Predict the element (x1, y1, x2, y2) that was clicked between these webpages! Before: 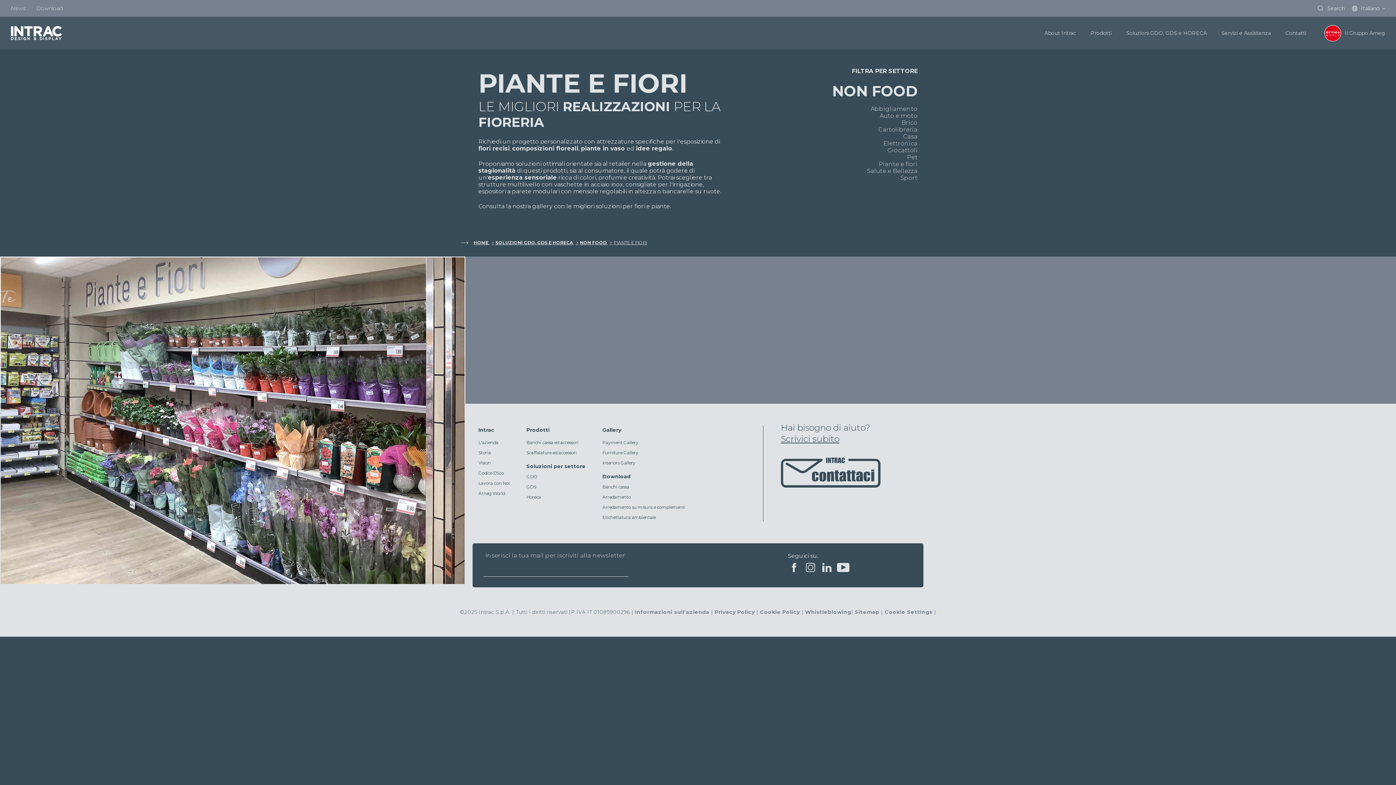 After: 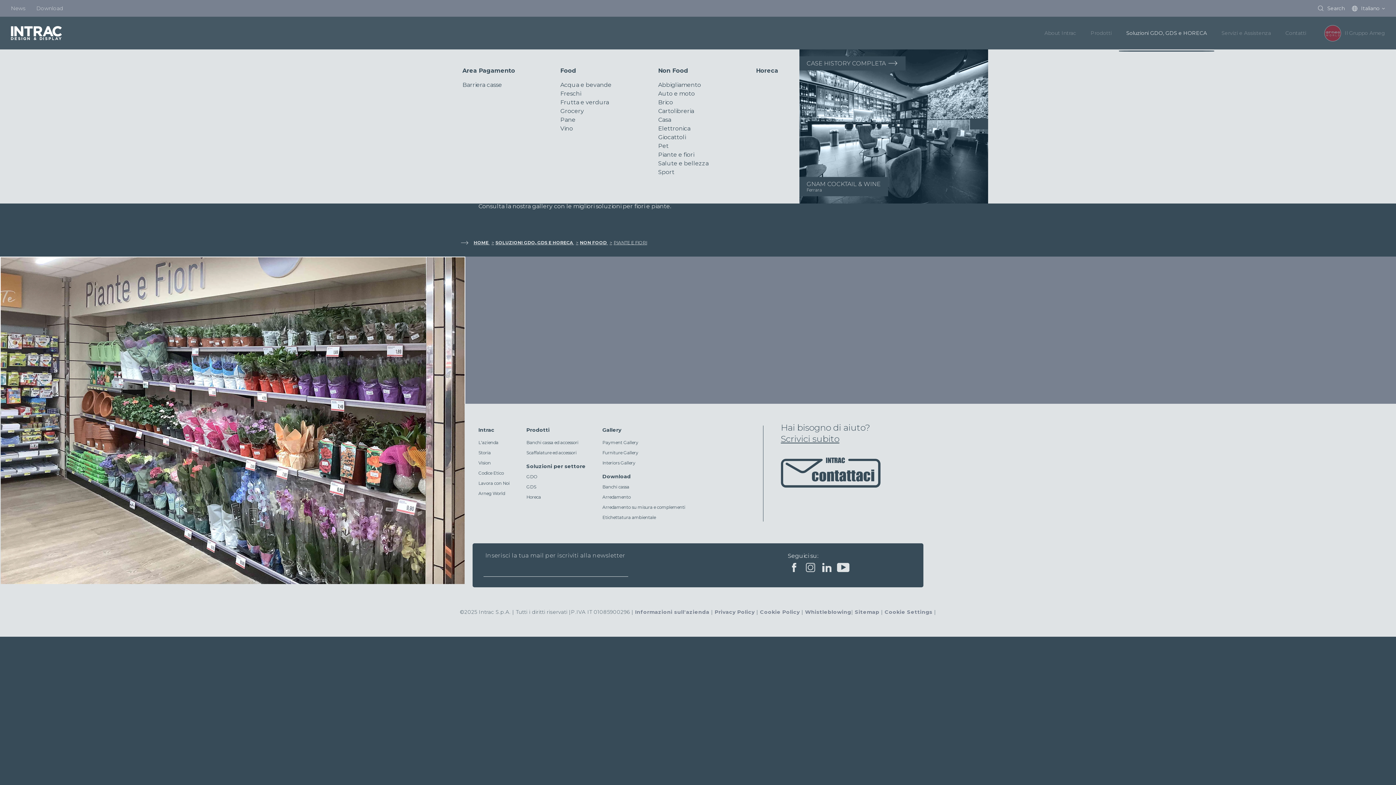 Action: bbox: (1126, 30, 1207, 36) label: Soluzioni GDO, GDS e HORECA